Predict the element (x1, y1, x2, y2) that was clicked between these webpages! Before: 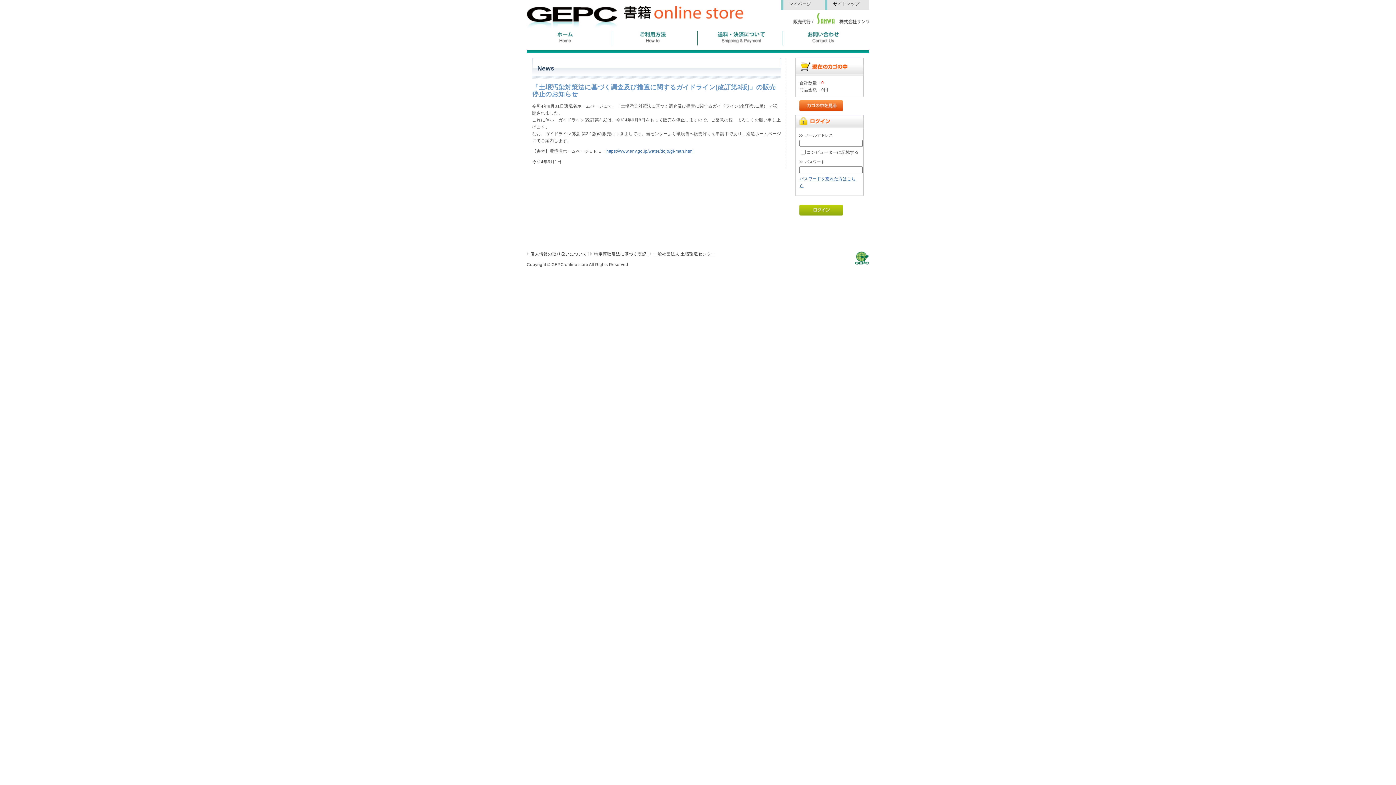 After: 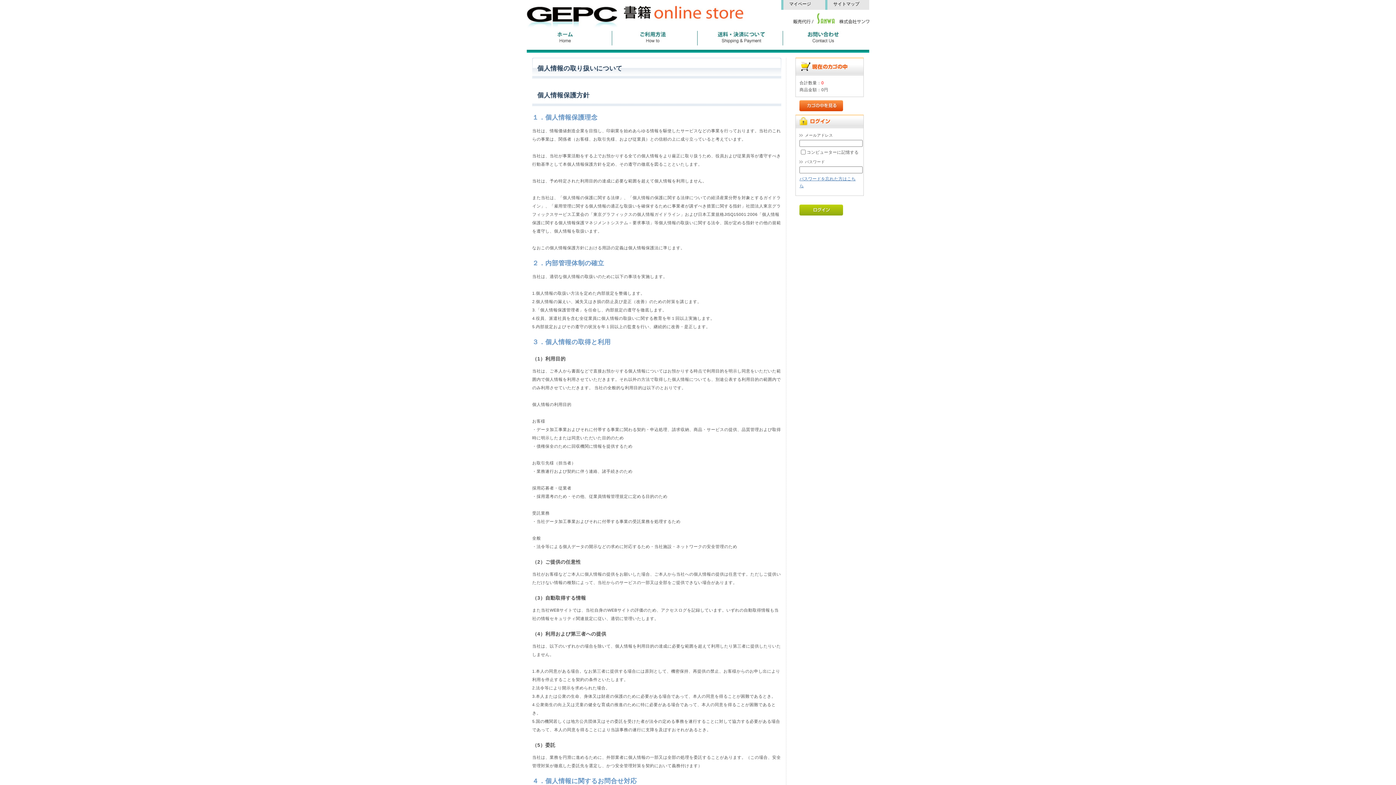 Action: label: 個人情報の取り扱いについて bbox: (530, 251, 587, 256)